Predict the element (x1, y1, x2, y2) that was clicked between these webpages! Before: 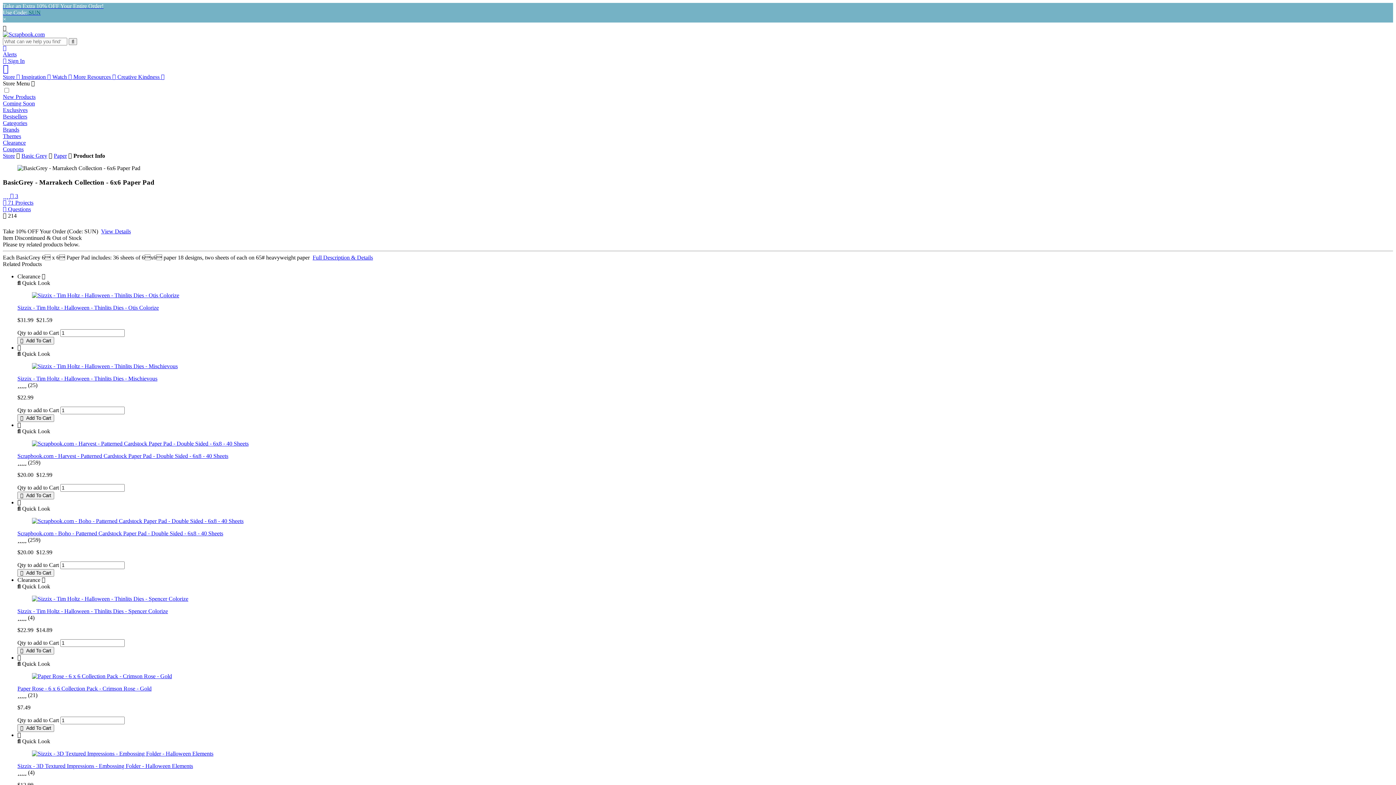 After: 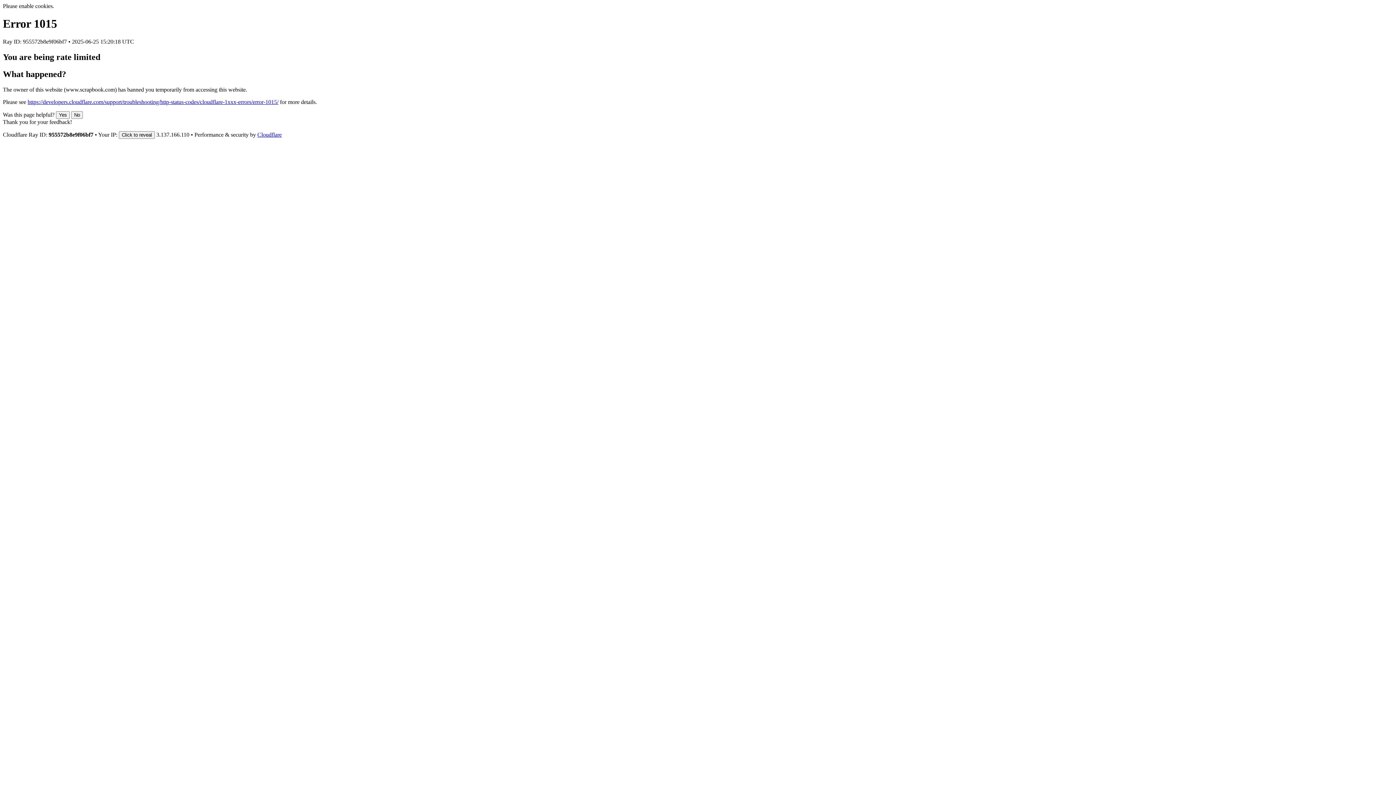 Action: bbox: (17, 530, 223, 536) label: Scrapbook.com - Boho - Patterned Cardstock Paper Pad - Double Sided - 6x8 - 40 Sheets